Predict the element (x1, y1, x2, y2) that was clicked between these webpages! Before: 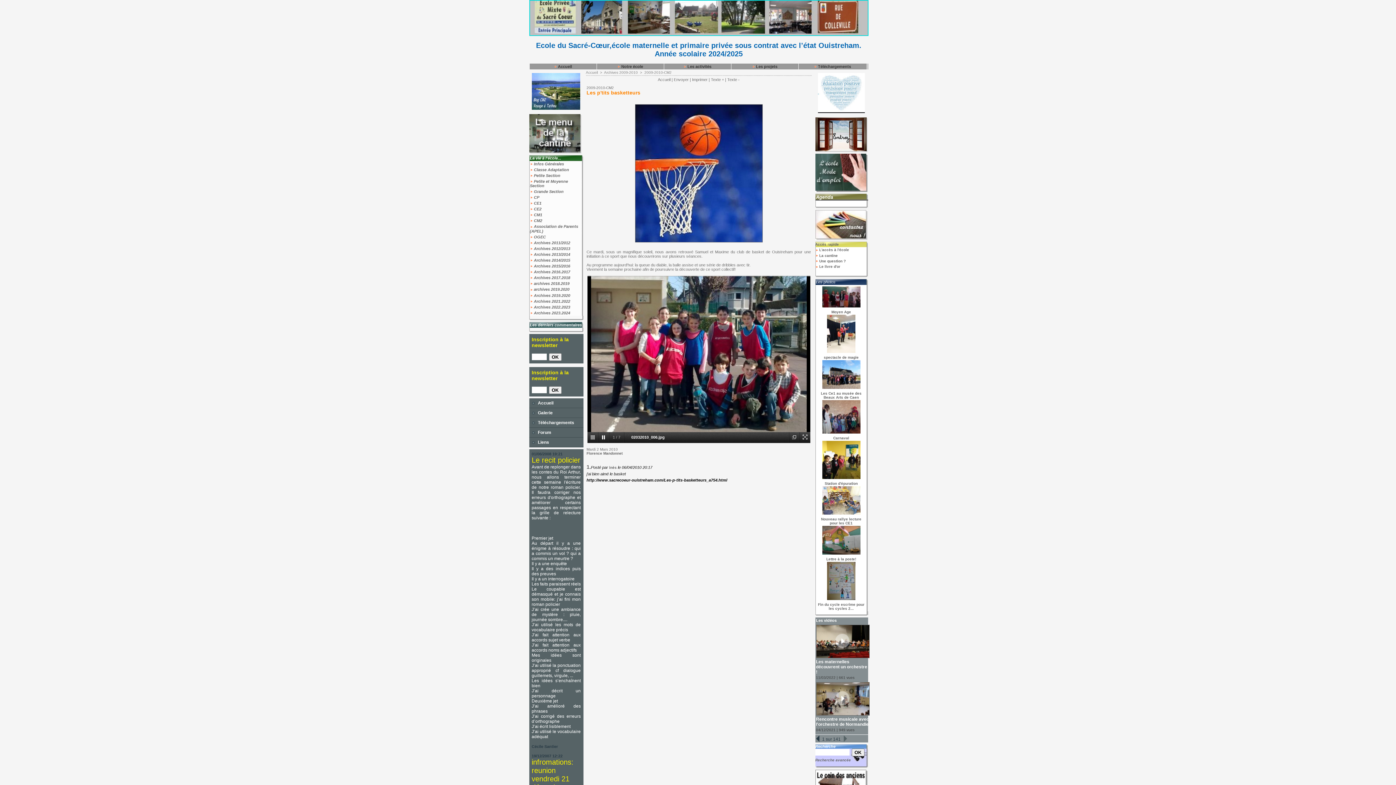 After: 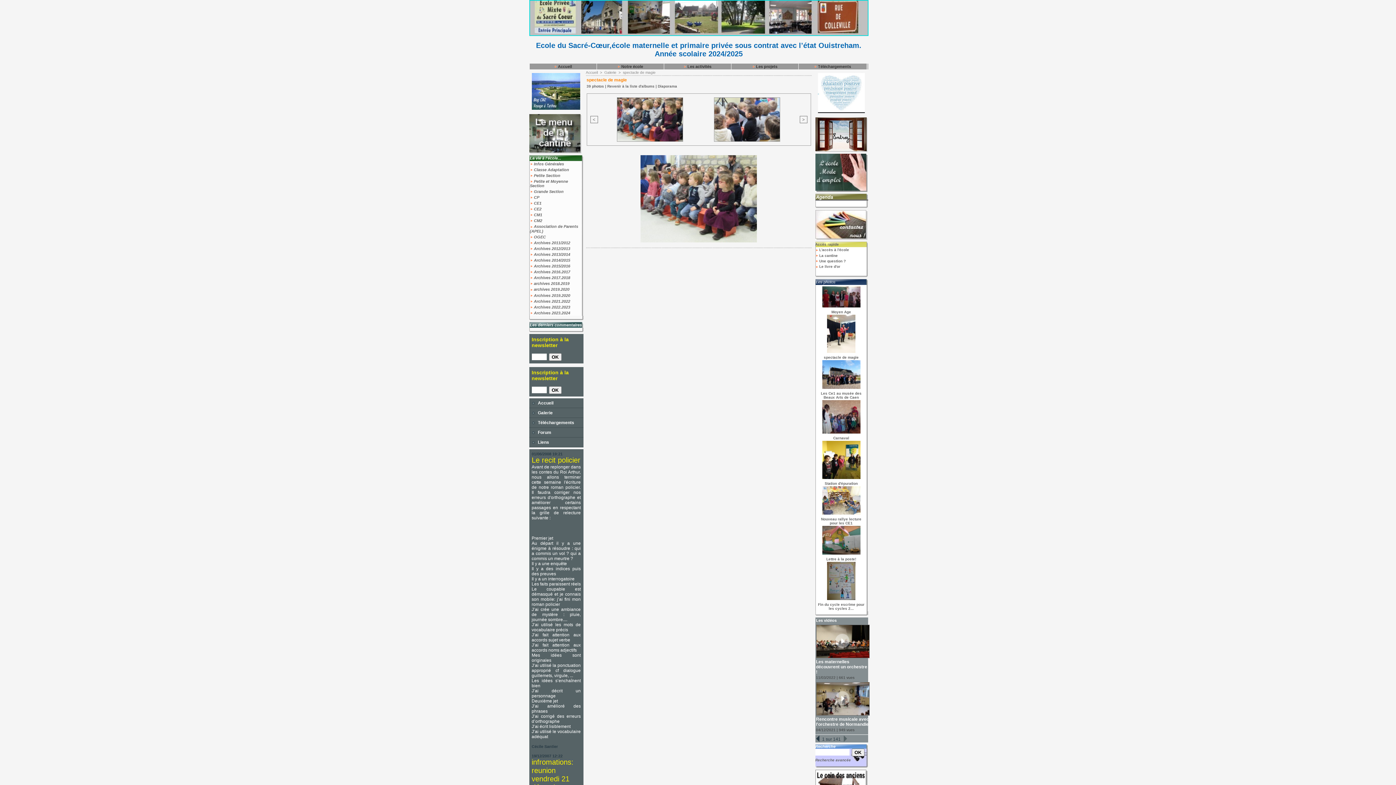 Action: label: spectacle de magie bbox: (824, 355, 858, 359)